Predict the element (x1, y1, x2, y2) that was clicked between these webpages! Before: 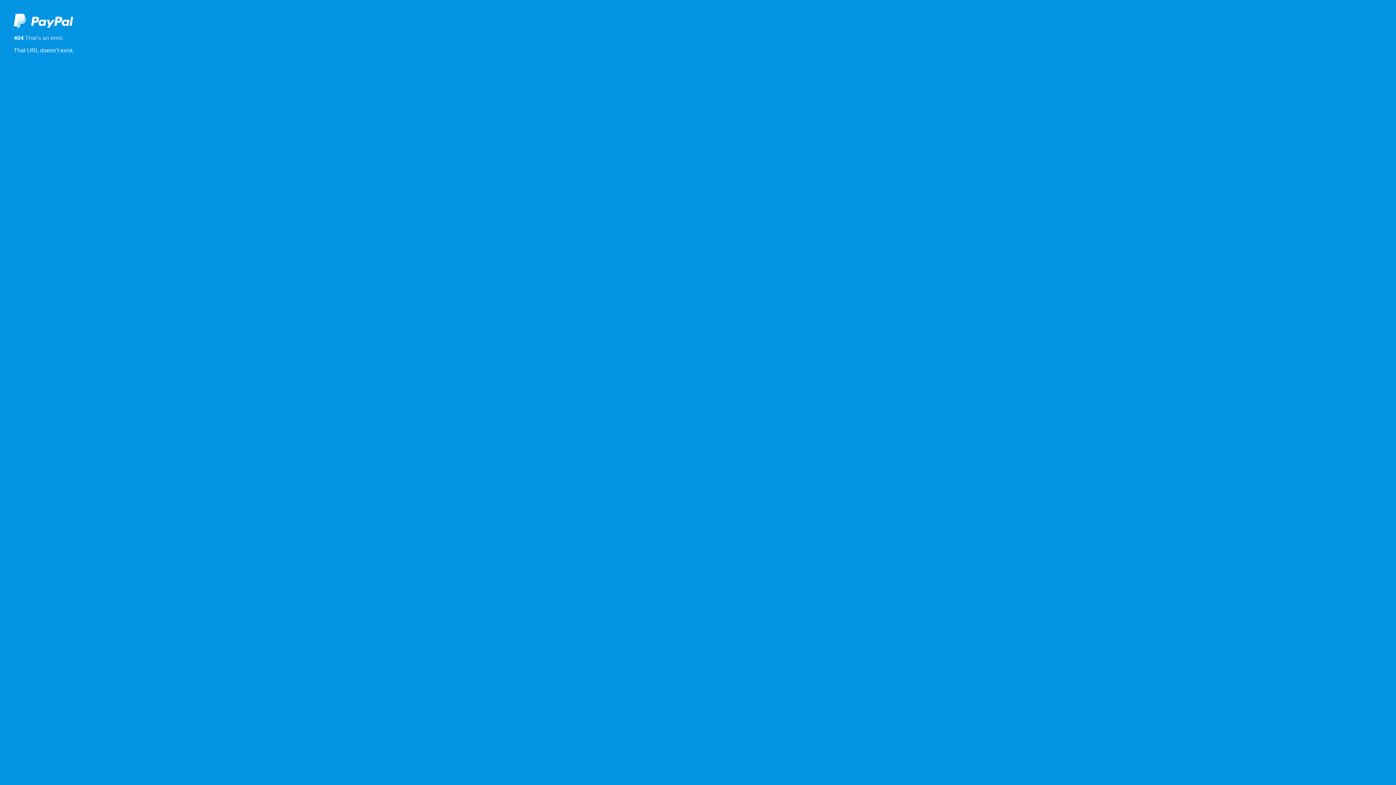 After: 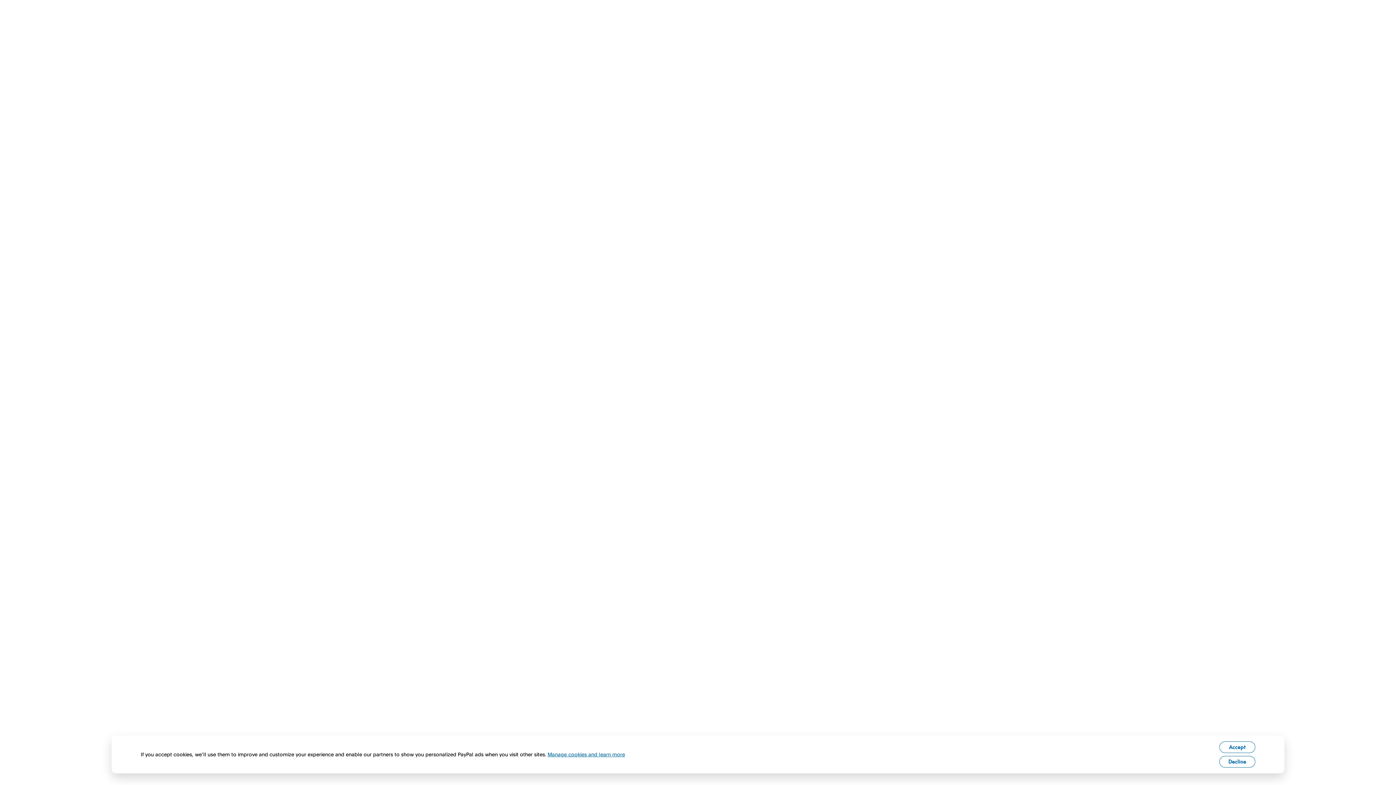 Action: bbox: (2, 22, 73, 28)